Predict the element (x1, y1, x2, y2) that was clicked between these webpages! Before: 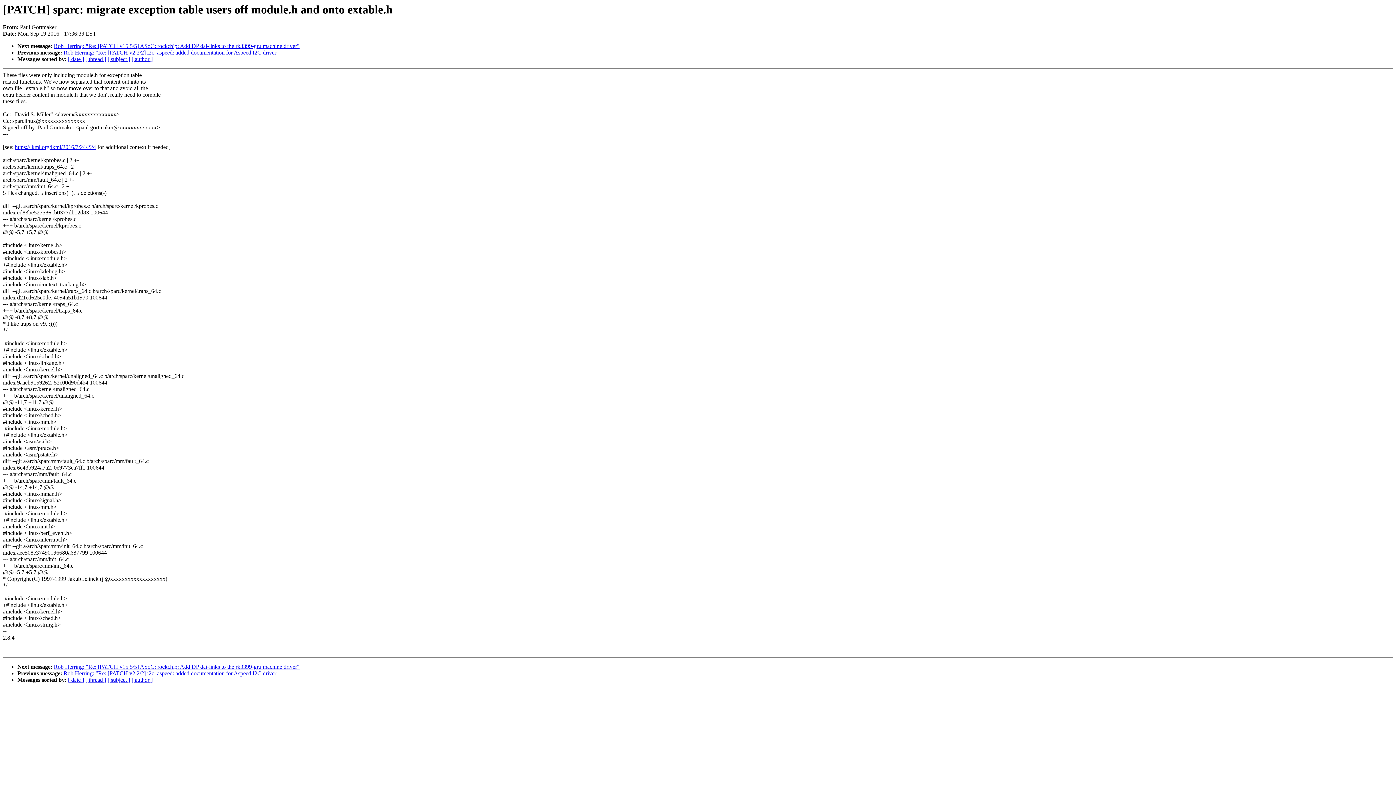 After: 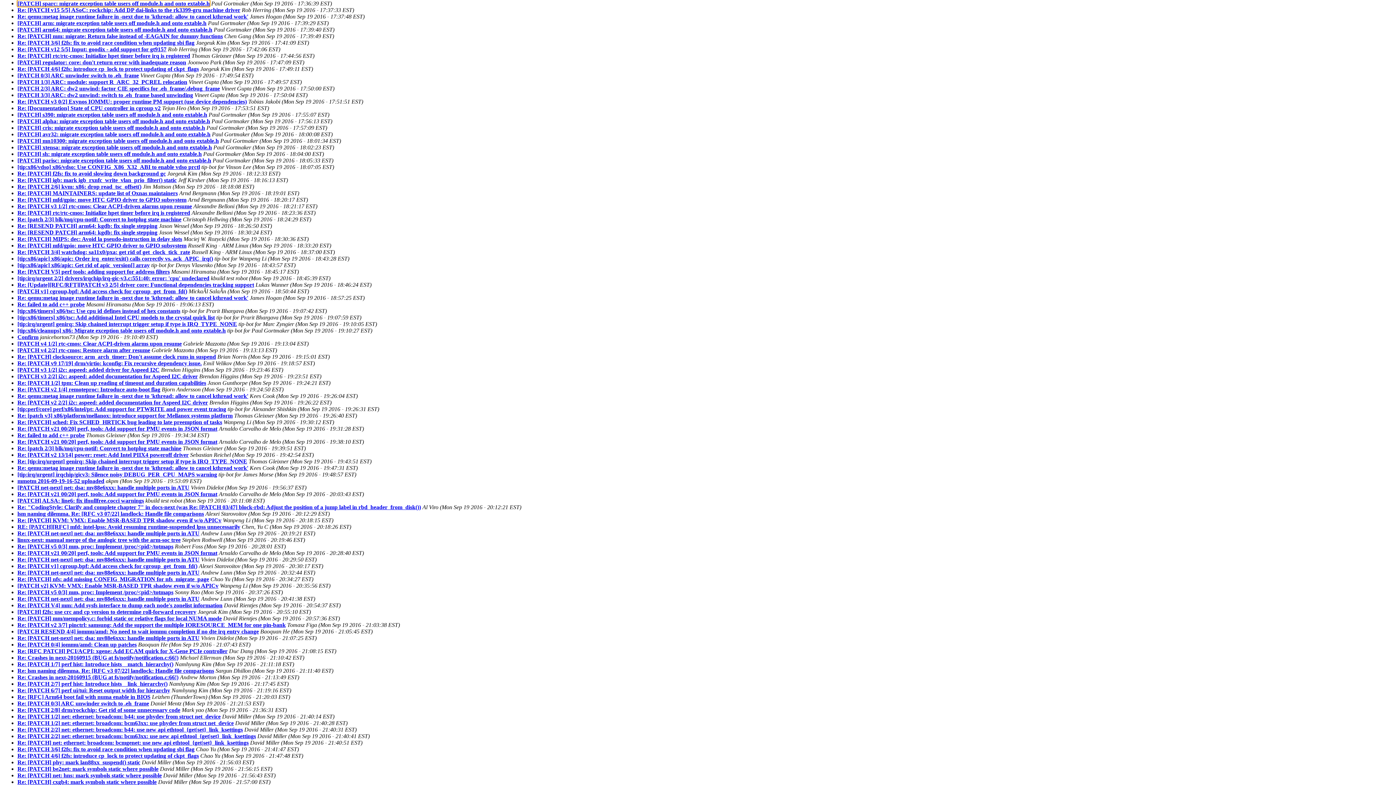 Action: bbox: (68, 56, 84, 62) label: [ date ]